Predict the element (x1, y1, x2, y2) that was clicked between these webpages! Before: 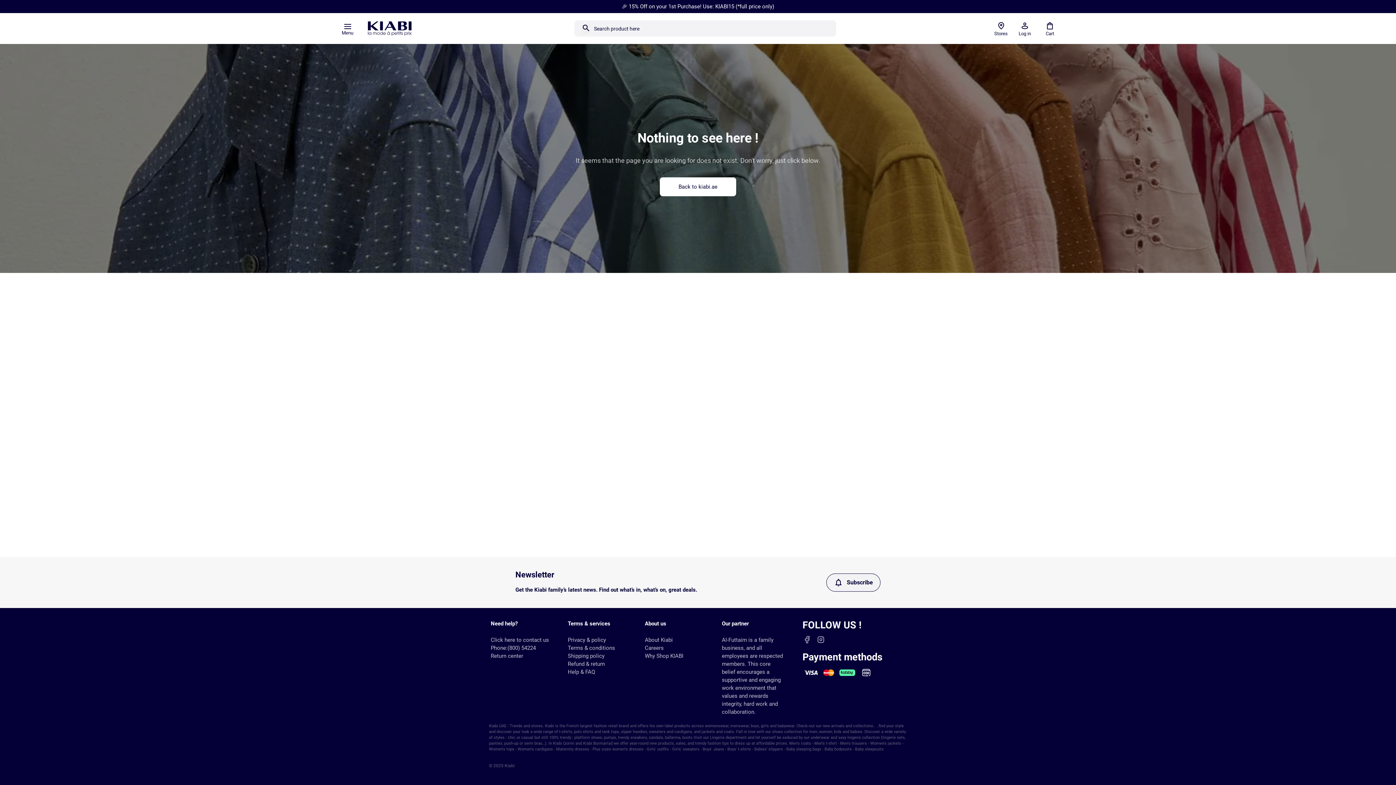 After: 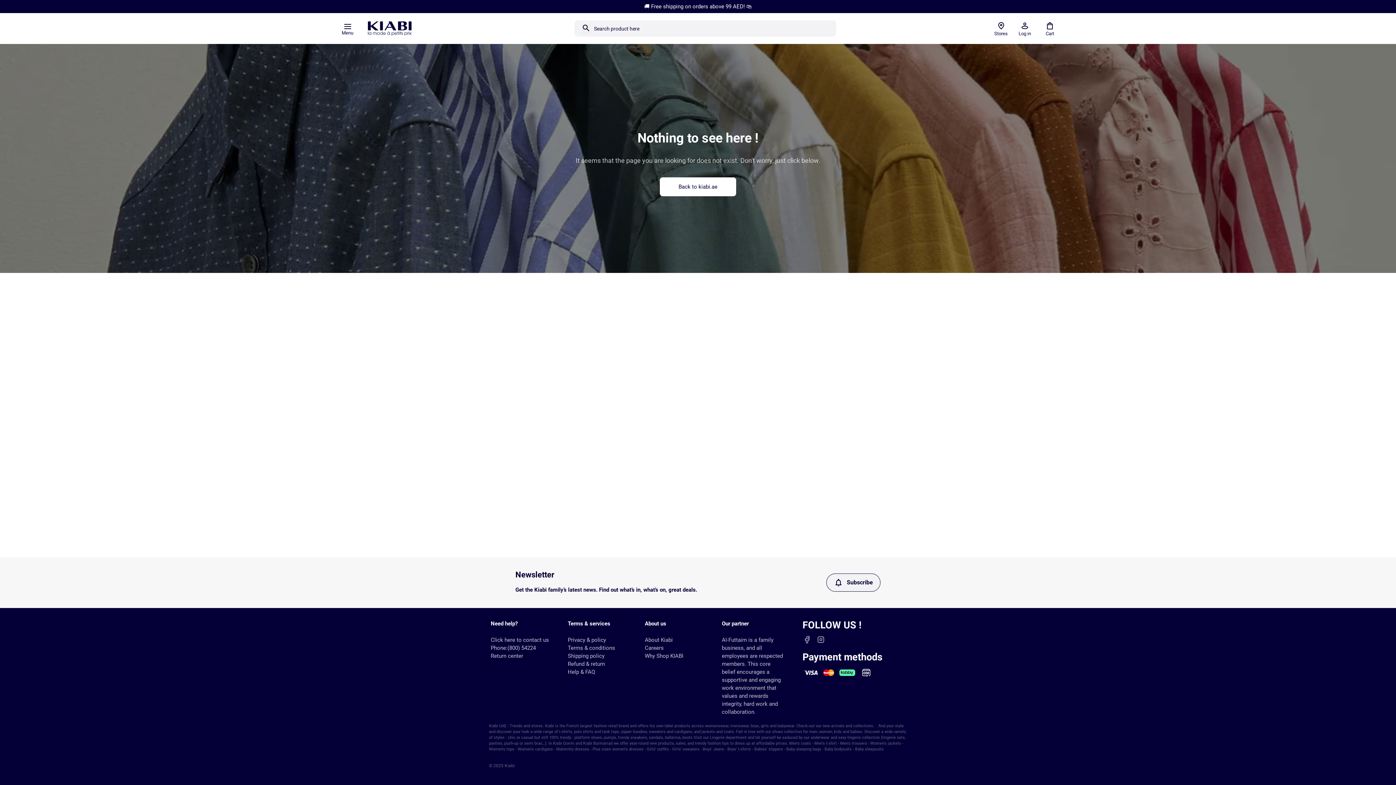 Action: bbox: (490, 619, 517, 629) label: Need help?